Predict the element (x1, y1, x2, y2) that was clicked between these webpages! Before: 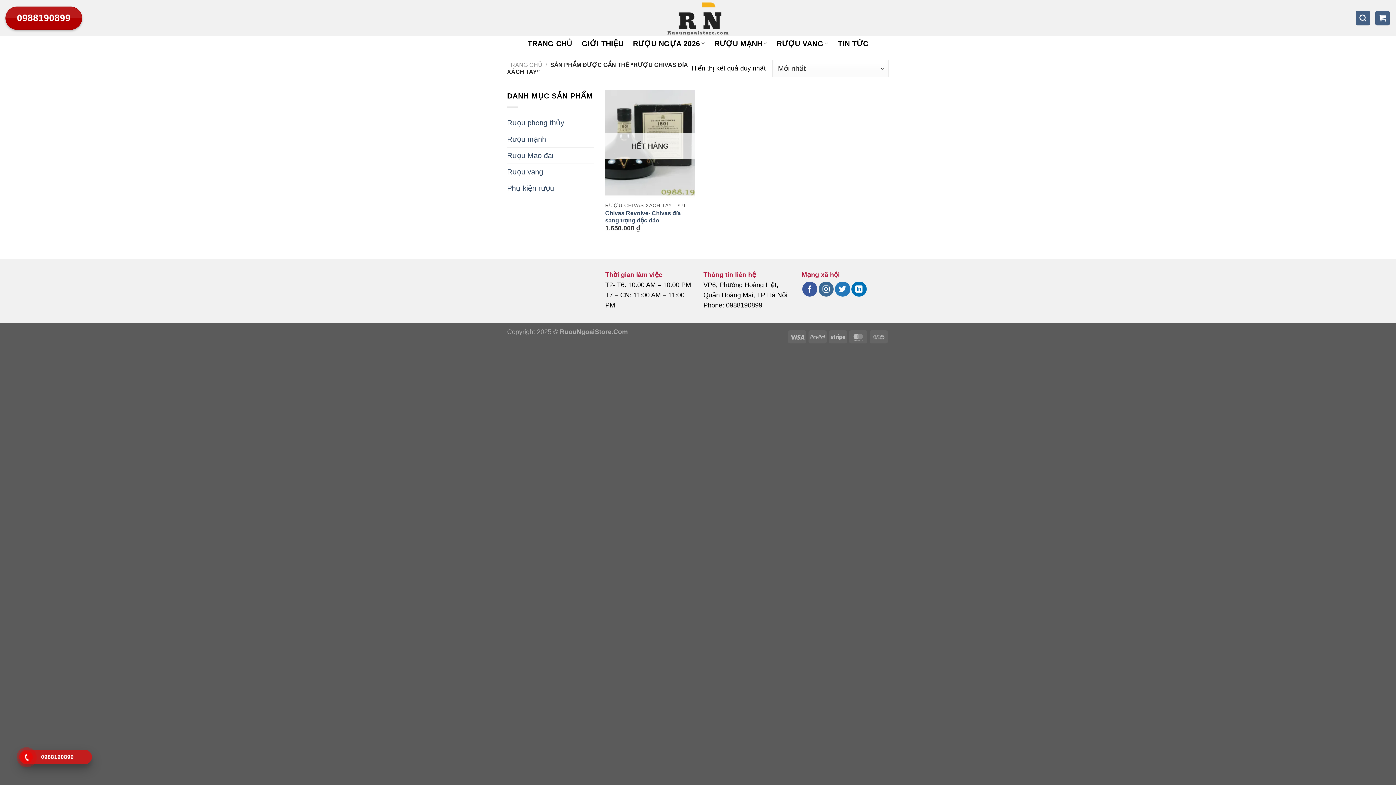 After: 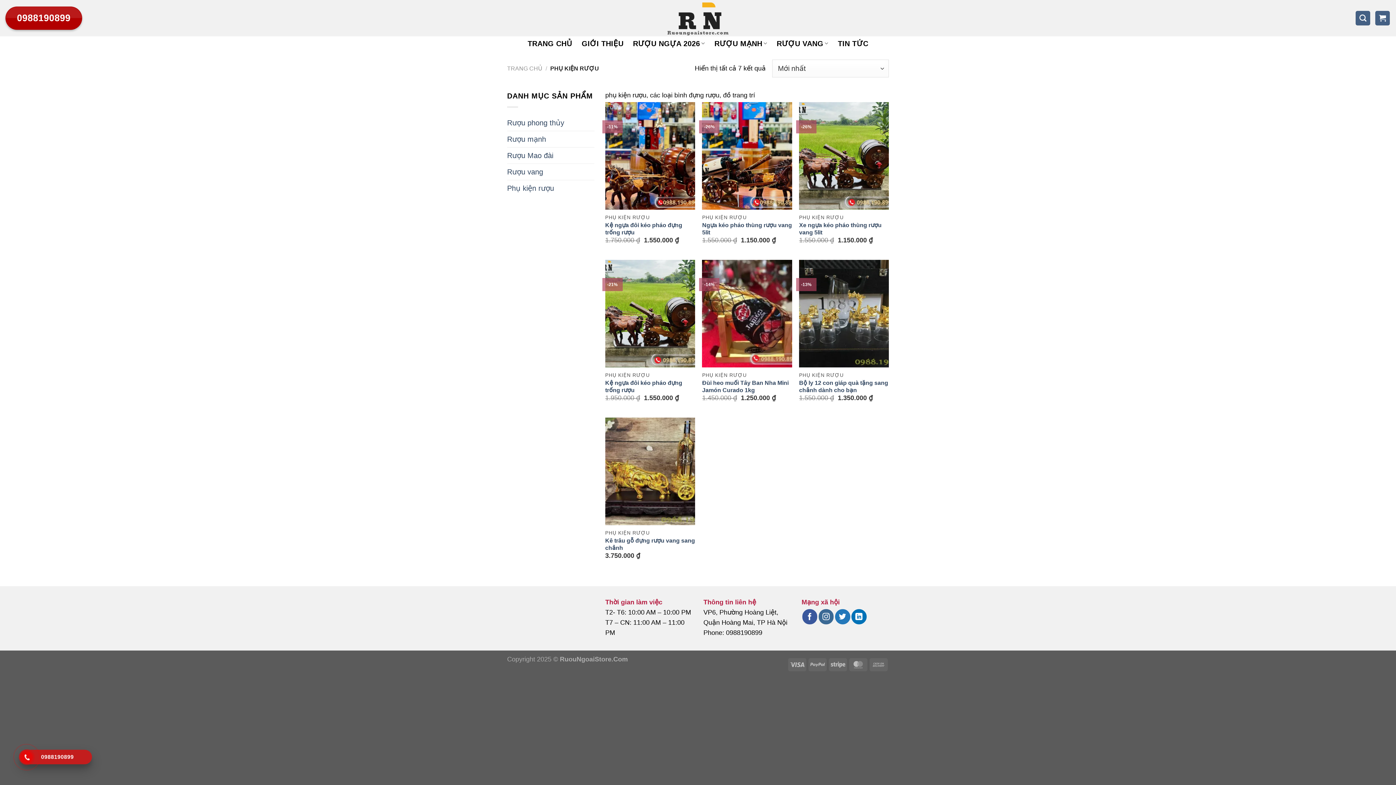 Action: bbox: (507, 180, 554, 196) label: Phụ kiện rượu